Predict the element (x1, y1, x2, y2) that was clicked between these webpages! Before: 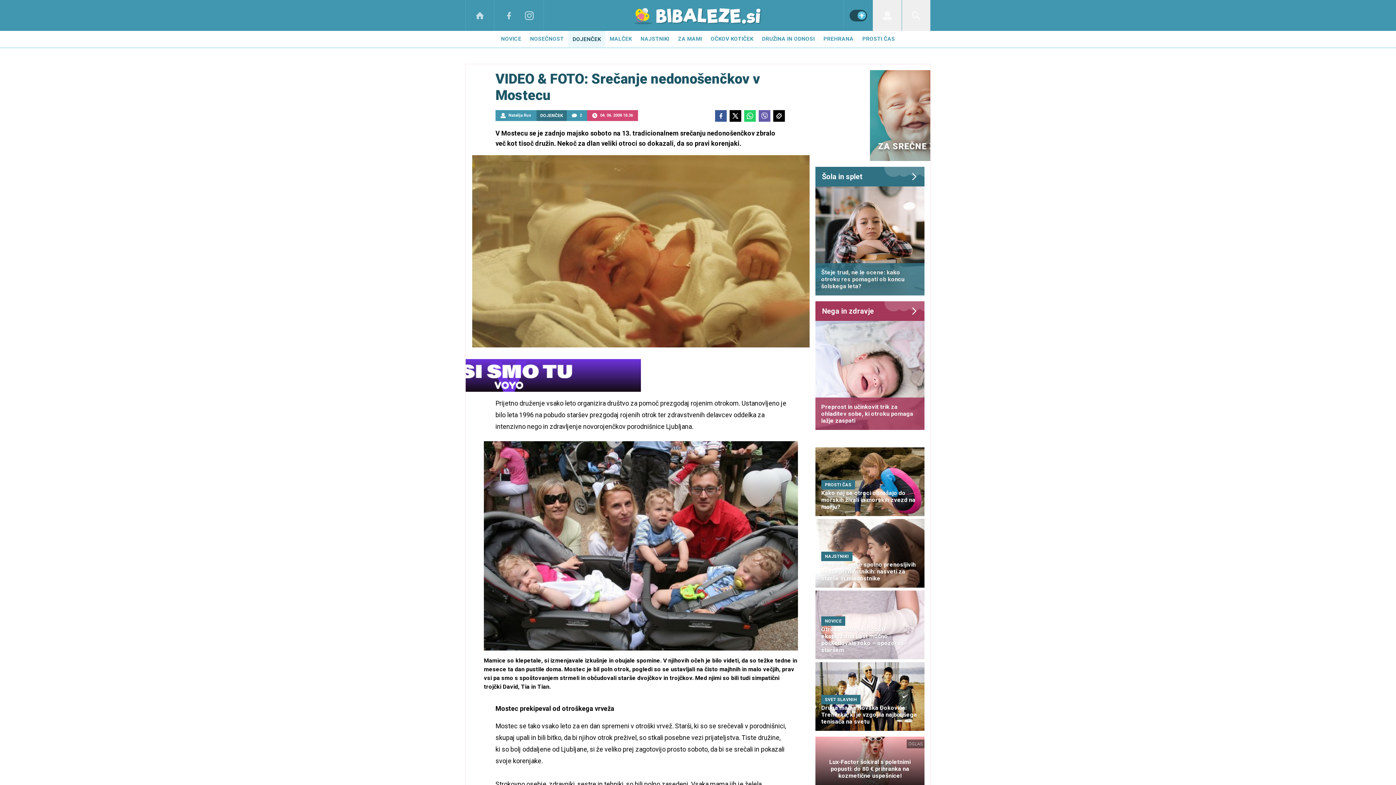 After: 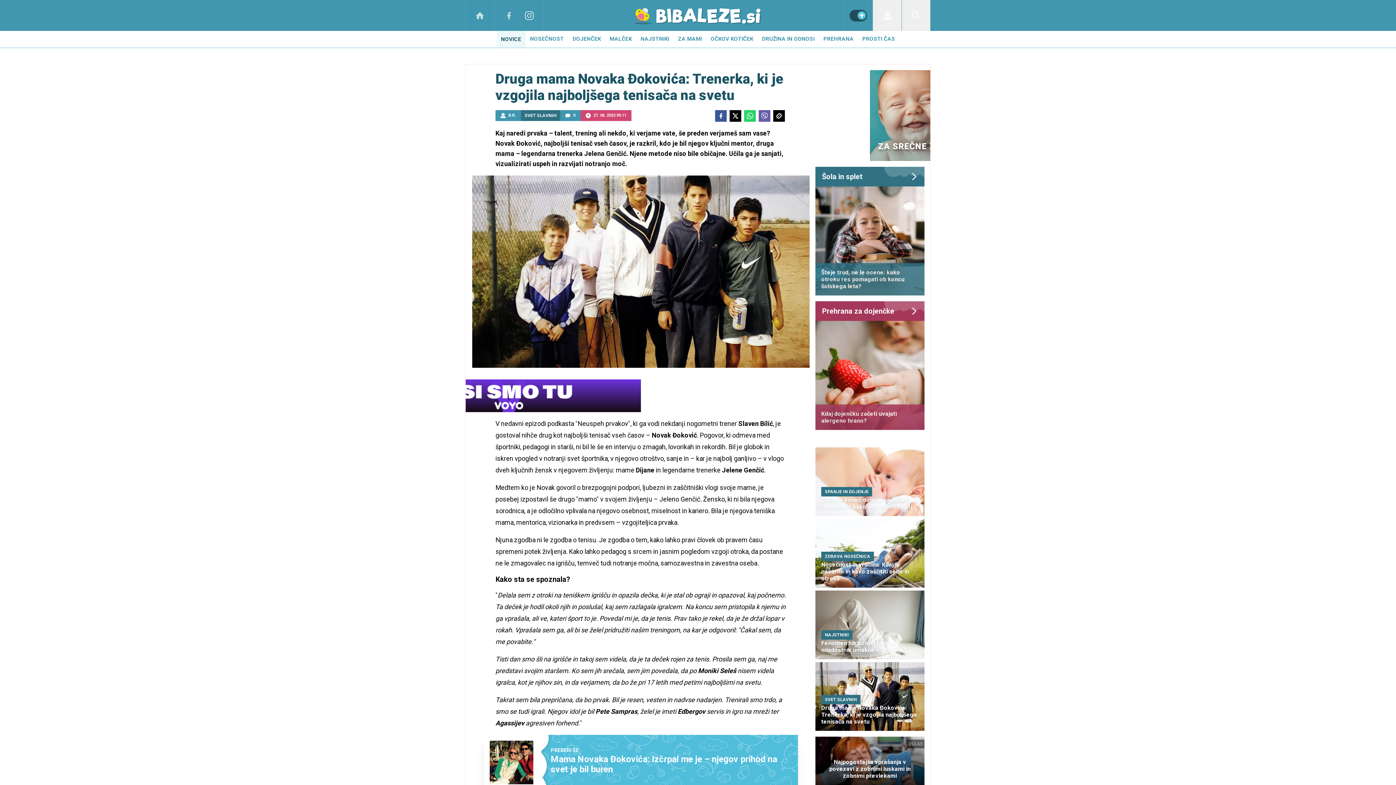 Action: label: SVET SLAVNIH
Druga mama Novaka Đokovića: Trenerka, ki je vzgojila najboljšega tenisača na svetu bbox: (815, 662, 924, 731)